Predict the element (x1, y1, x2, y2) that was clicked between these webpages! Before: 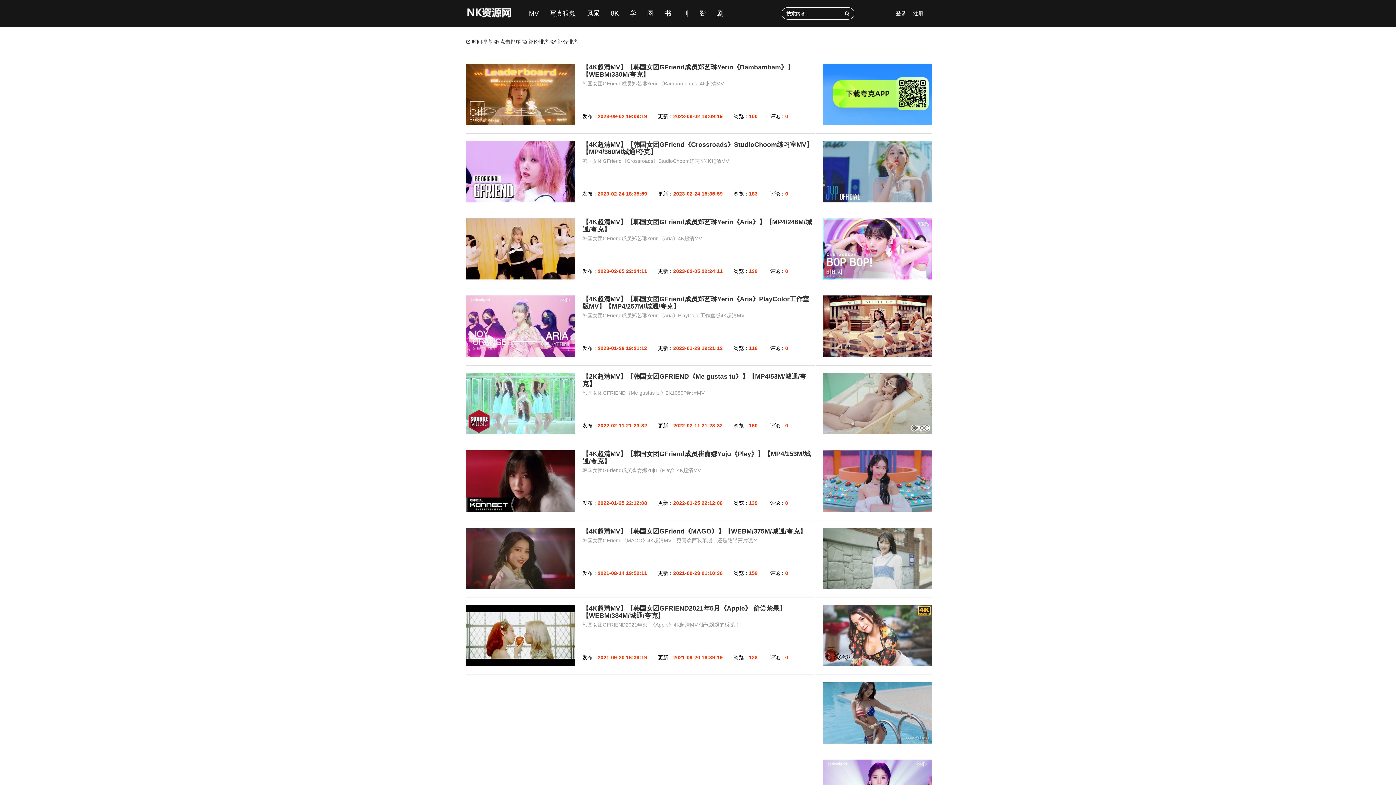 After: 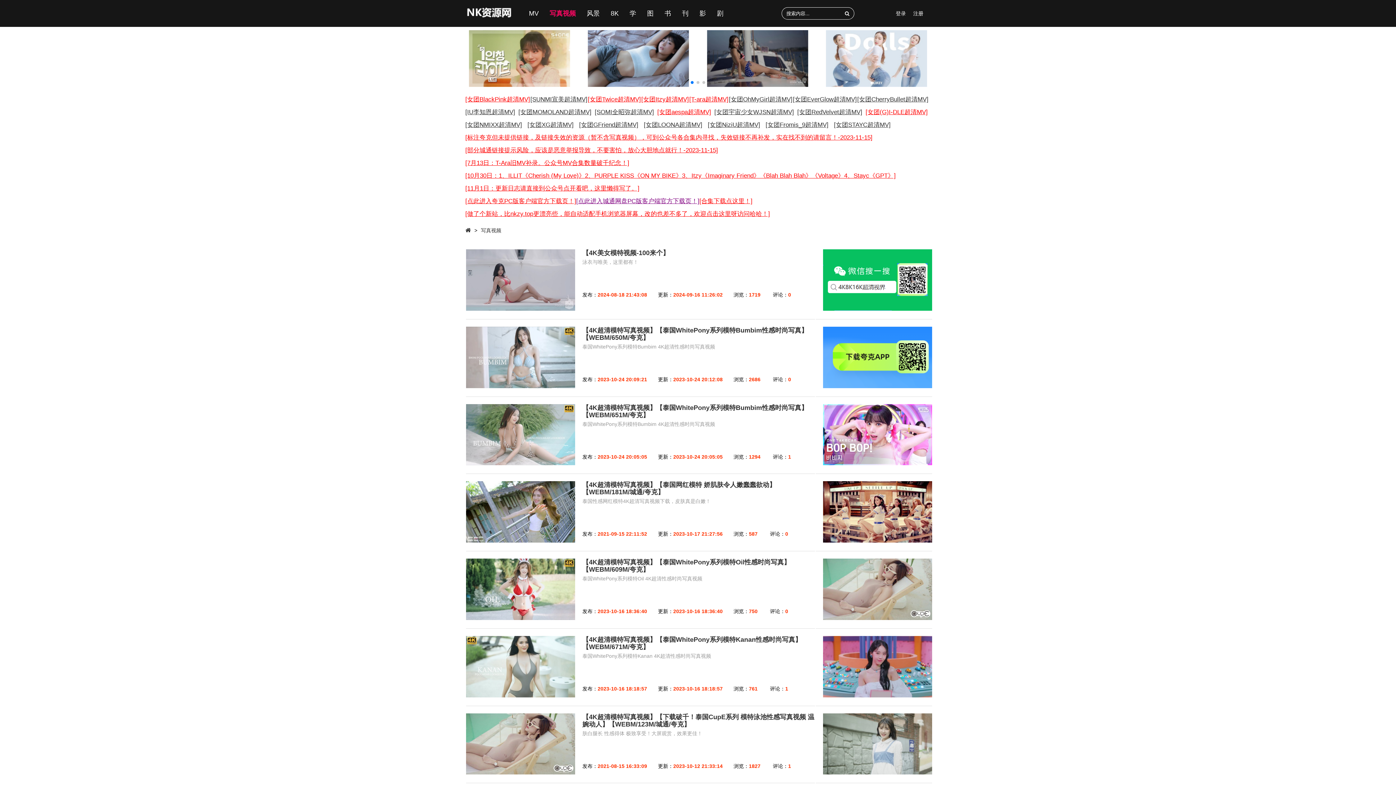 Action: label: 写真视频 bbox: (549, 9, 576, 17)